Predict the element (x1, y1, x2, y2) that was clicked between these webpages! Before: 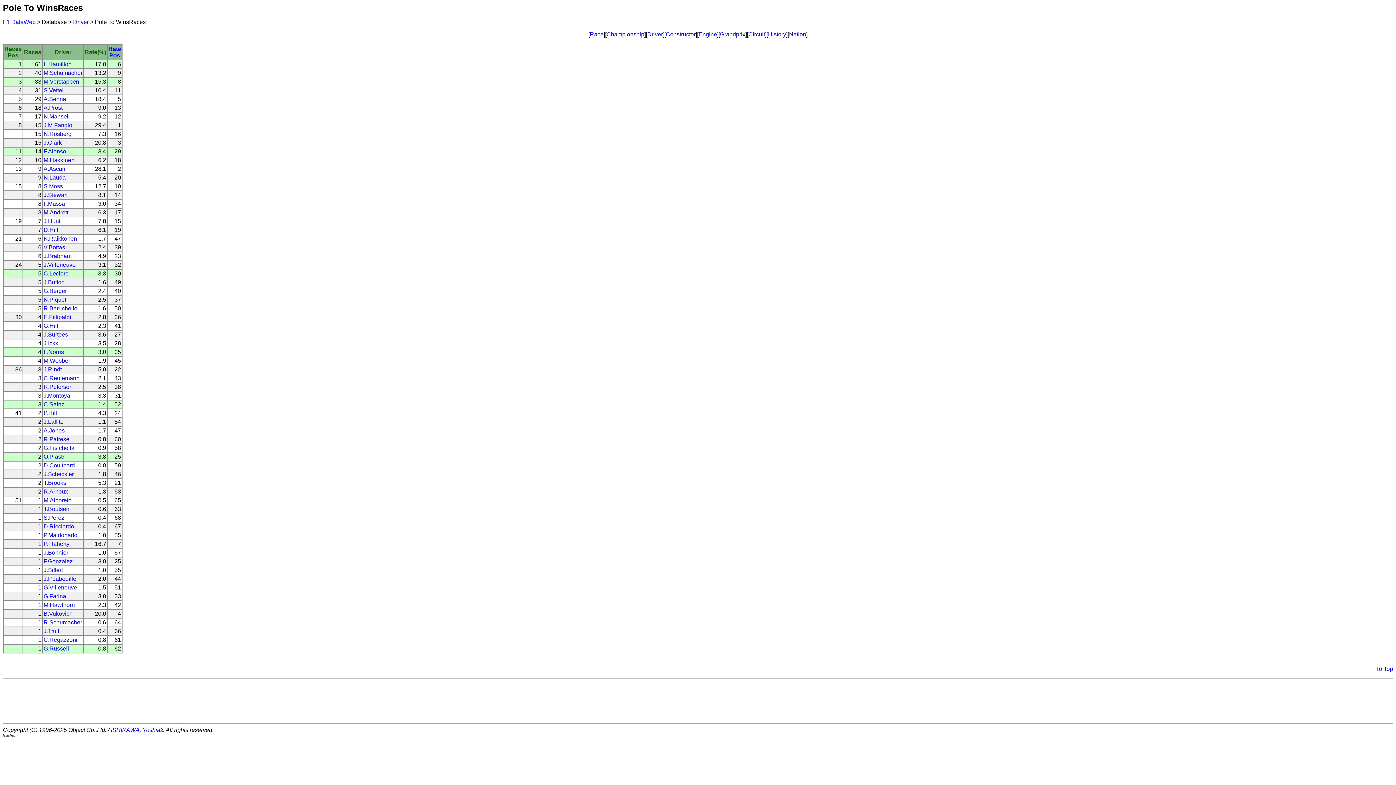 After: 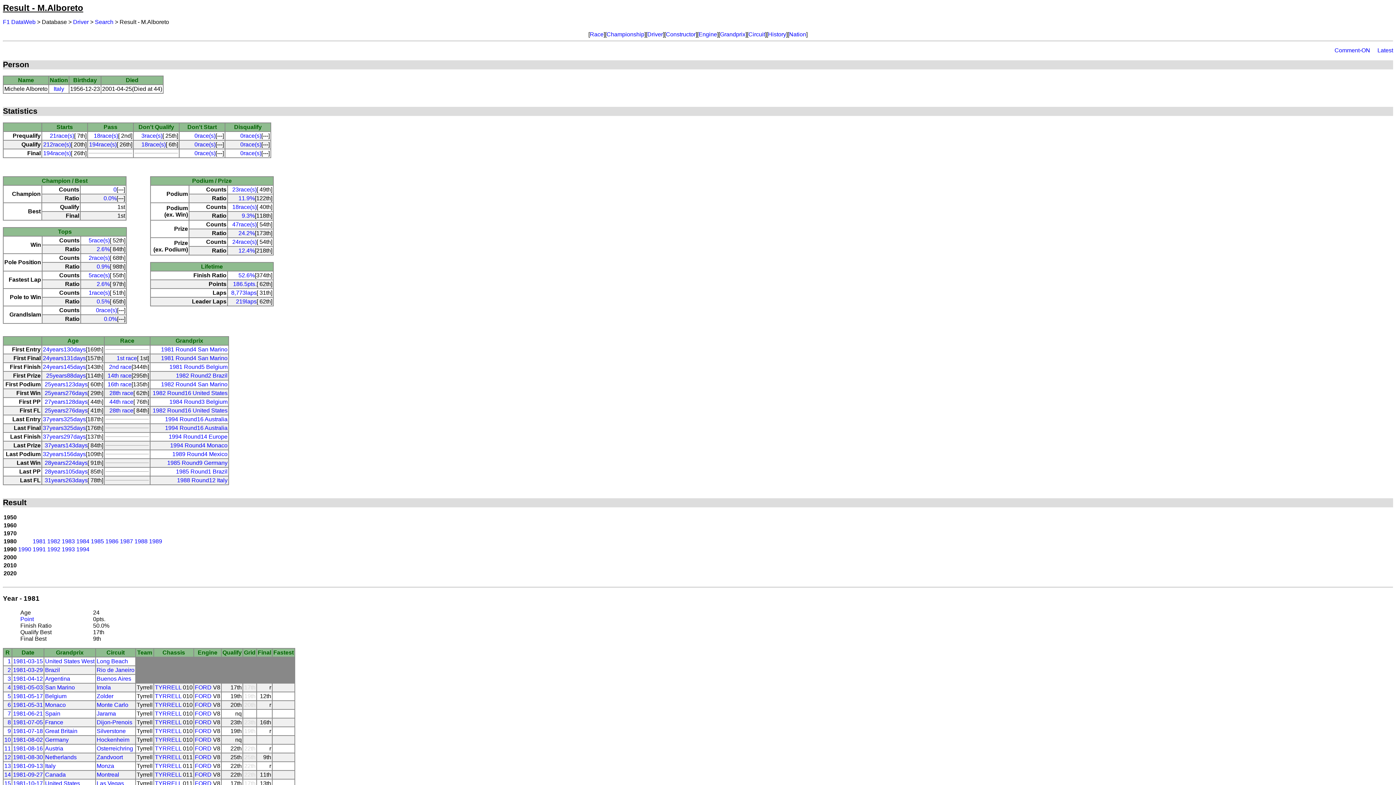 Action: label: M.Alboreto bbox: (43, 497, 71, 503)